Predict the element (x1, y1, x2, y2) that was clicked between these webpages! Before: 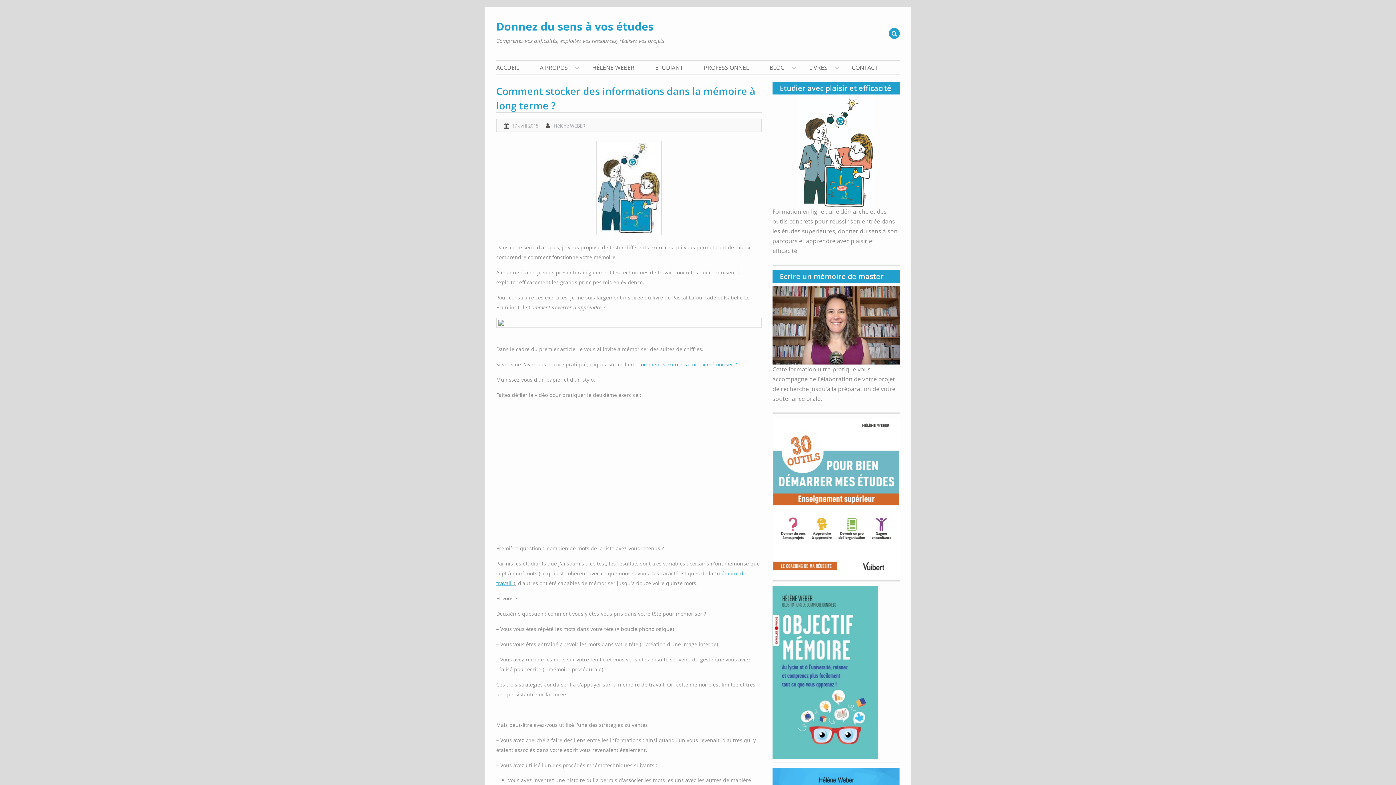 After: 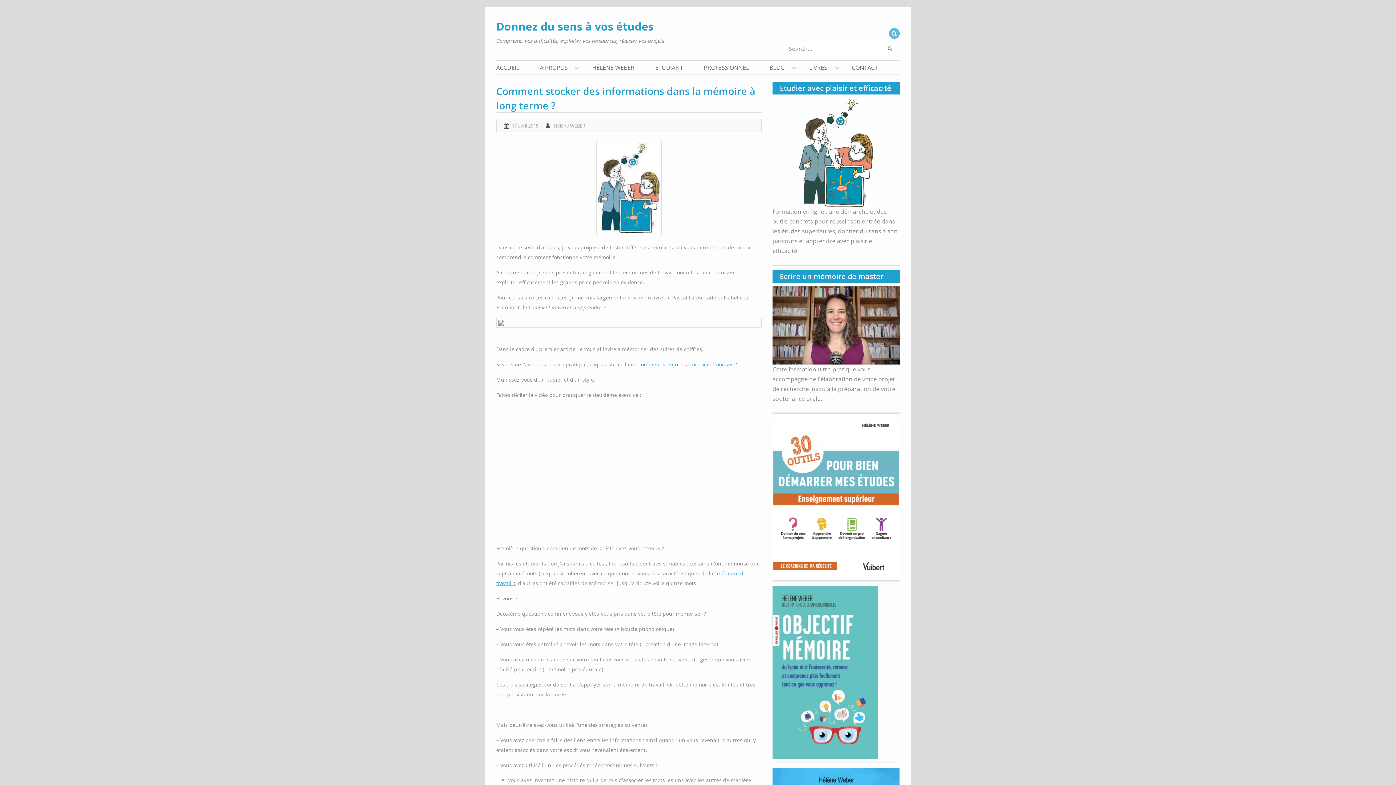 Action: bbox: (889, 27, 899, 41)